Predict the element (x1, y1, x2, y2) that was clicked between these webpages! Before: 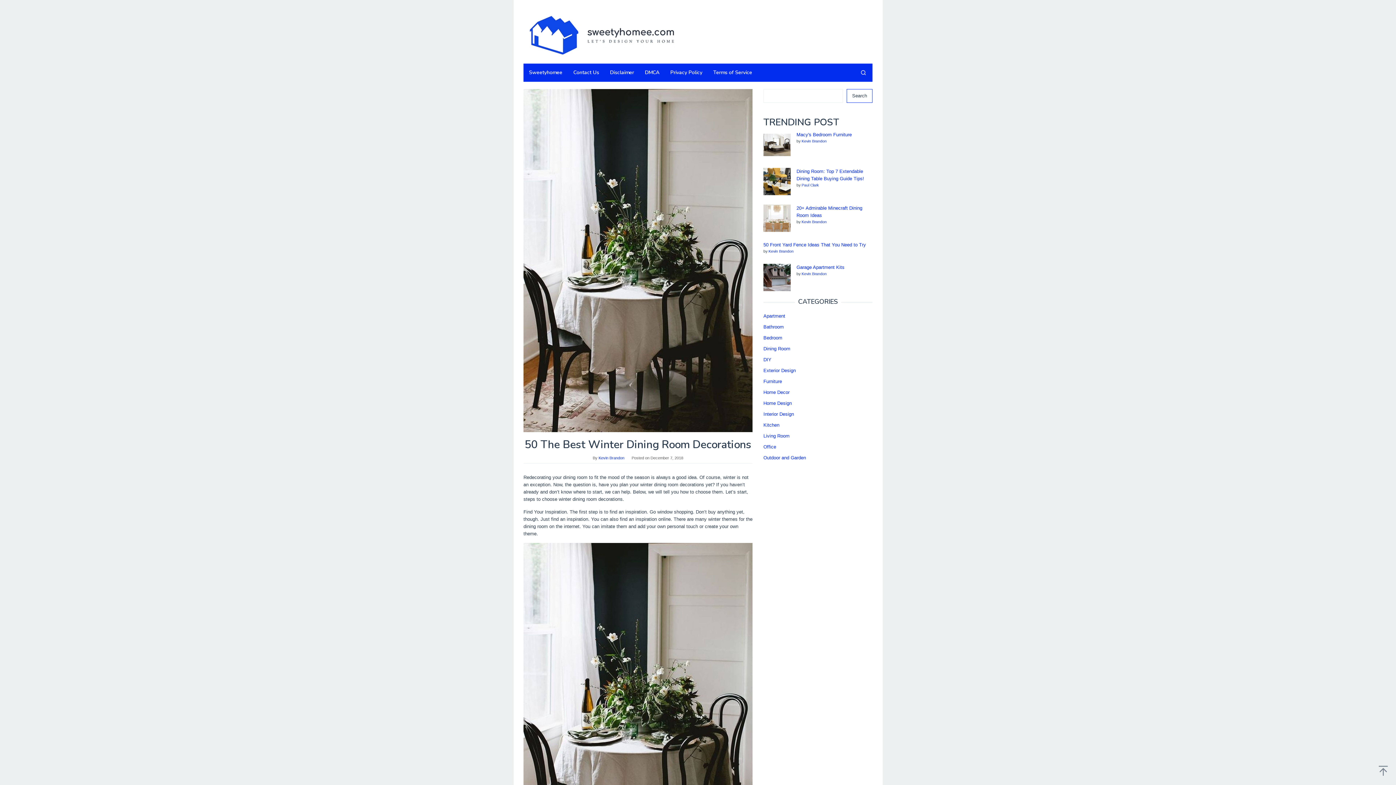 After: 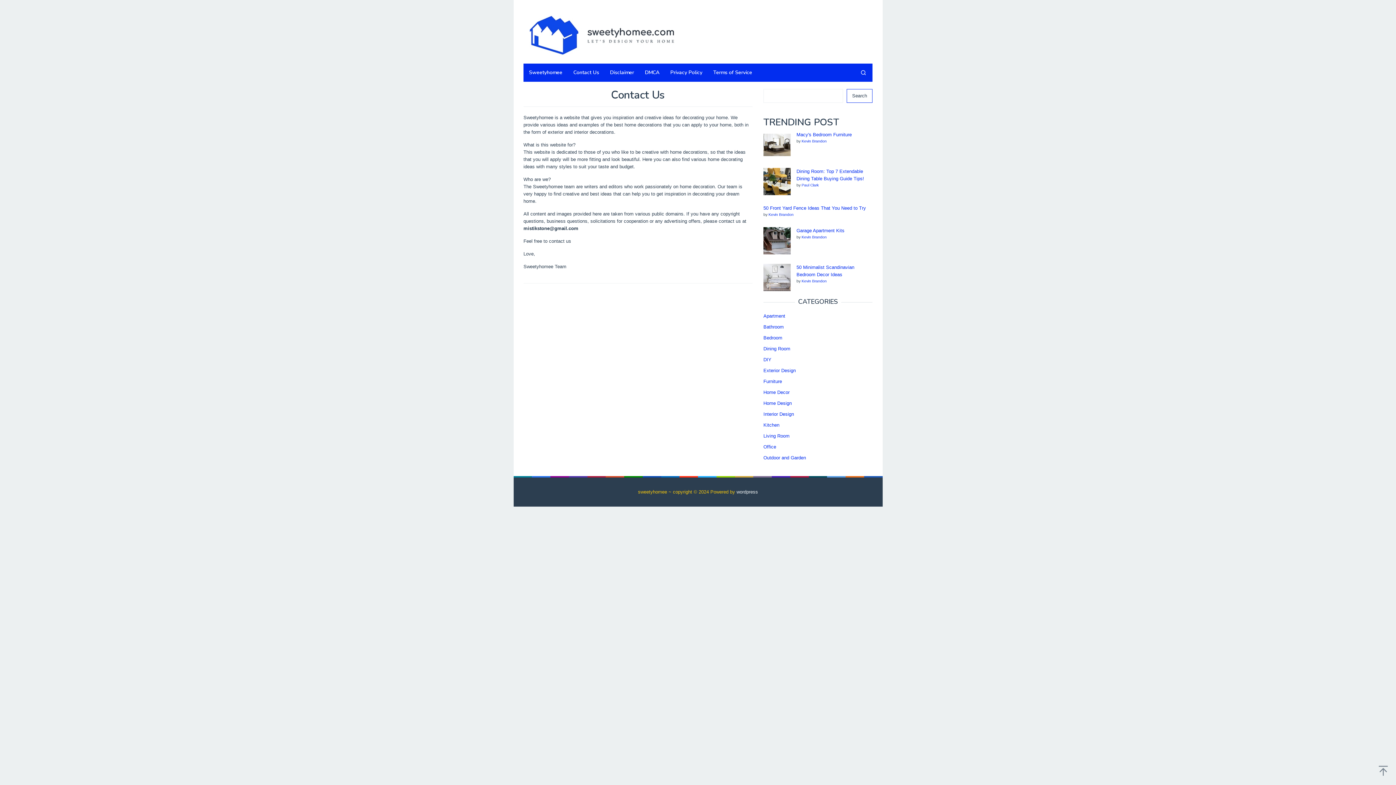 Action: bbox: (568, 63, 604, 81) label: Contact Us